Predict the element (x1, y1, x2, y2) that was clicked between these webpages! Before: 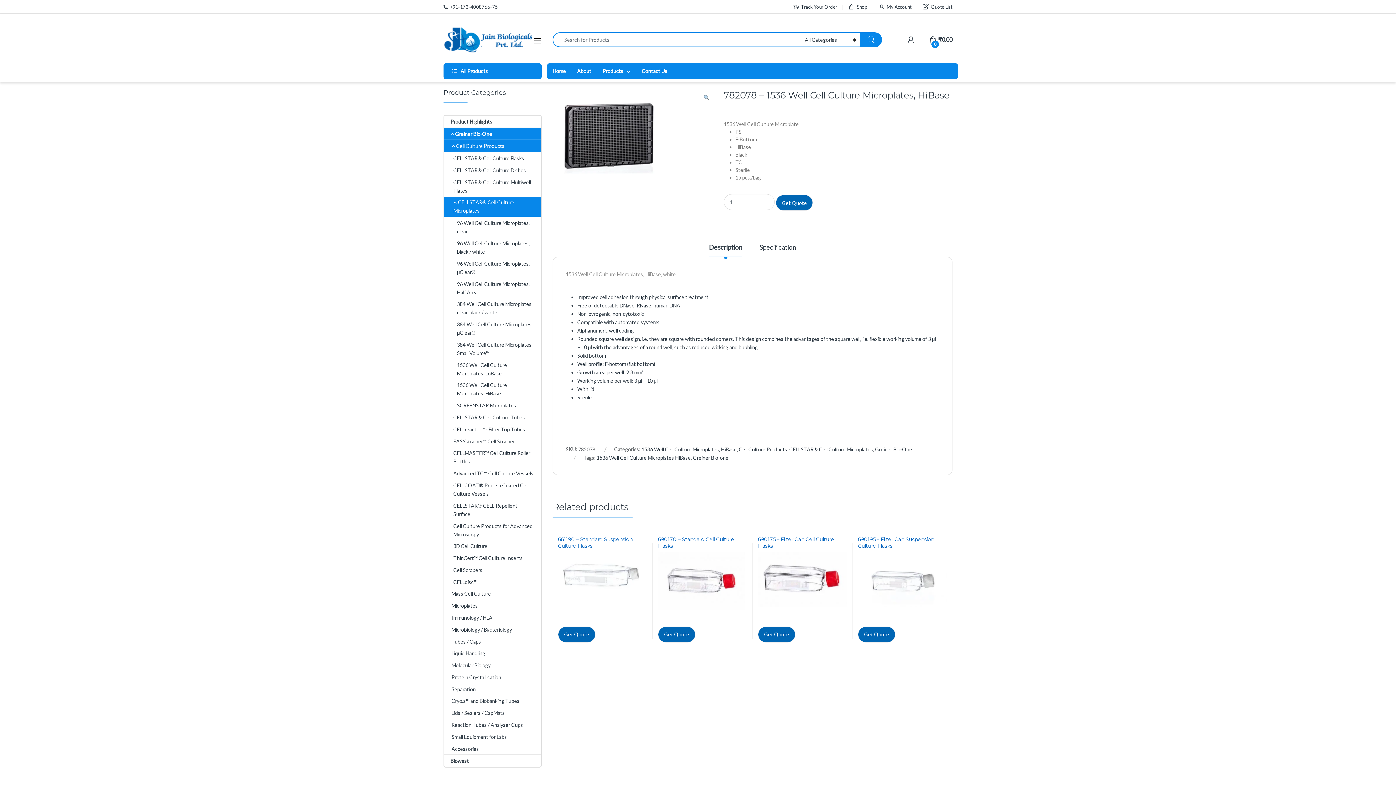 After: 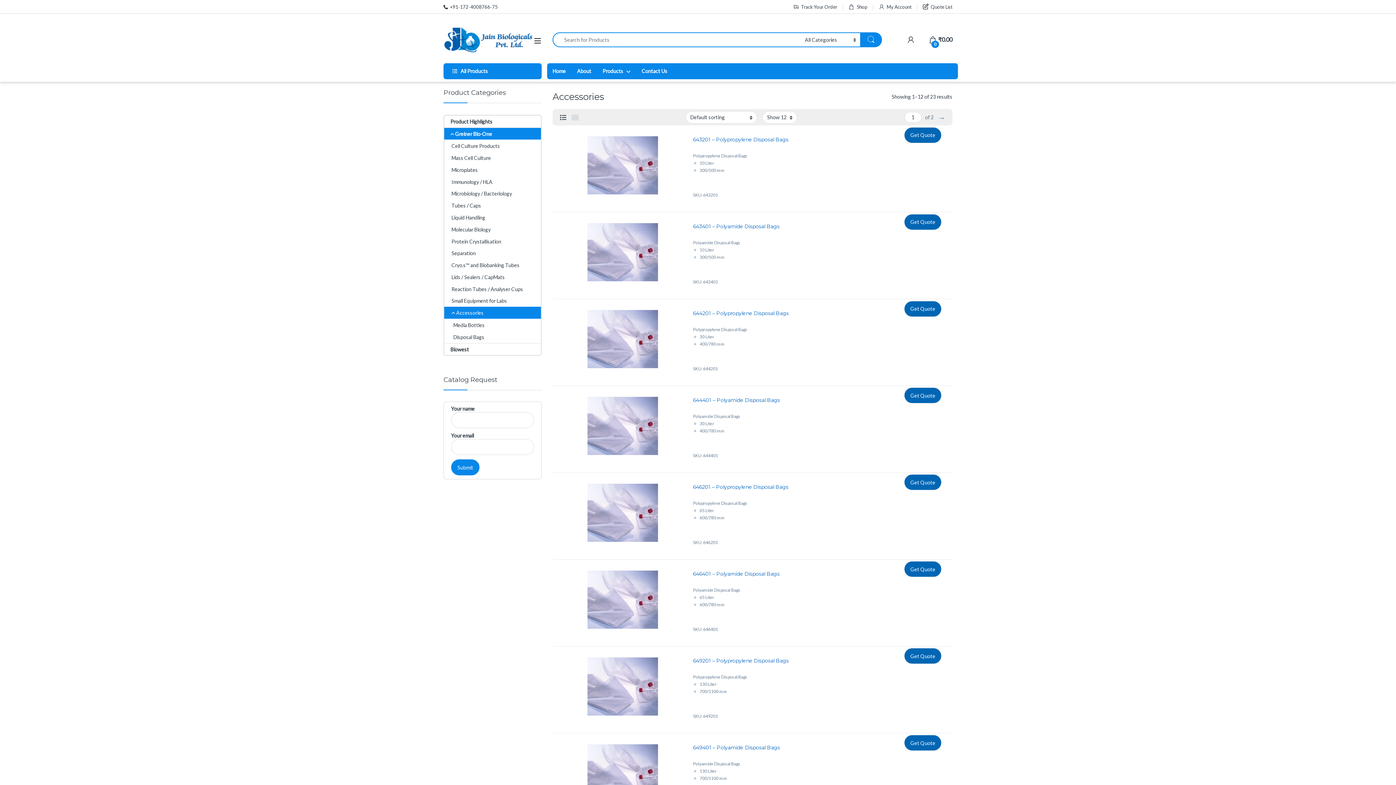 Action: bbox: (444, 743, 484, 755) label: Accessories